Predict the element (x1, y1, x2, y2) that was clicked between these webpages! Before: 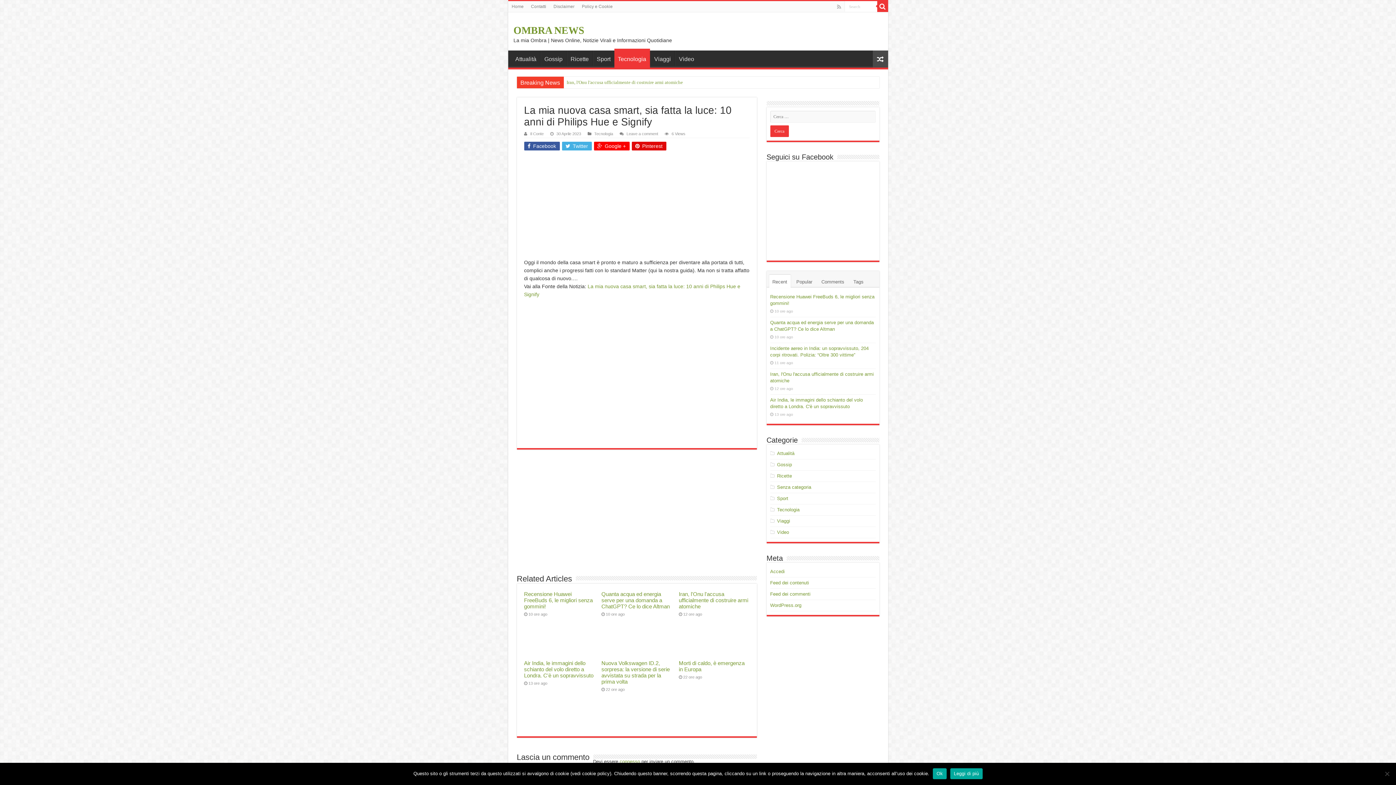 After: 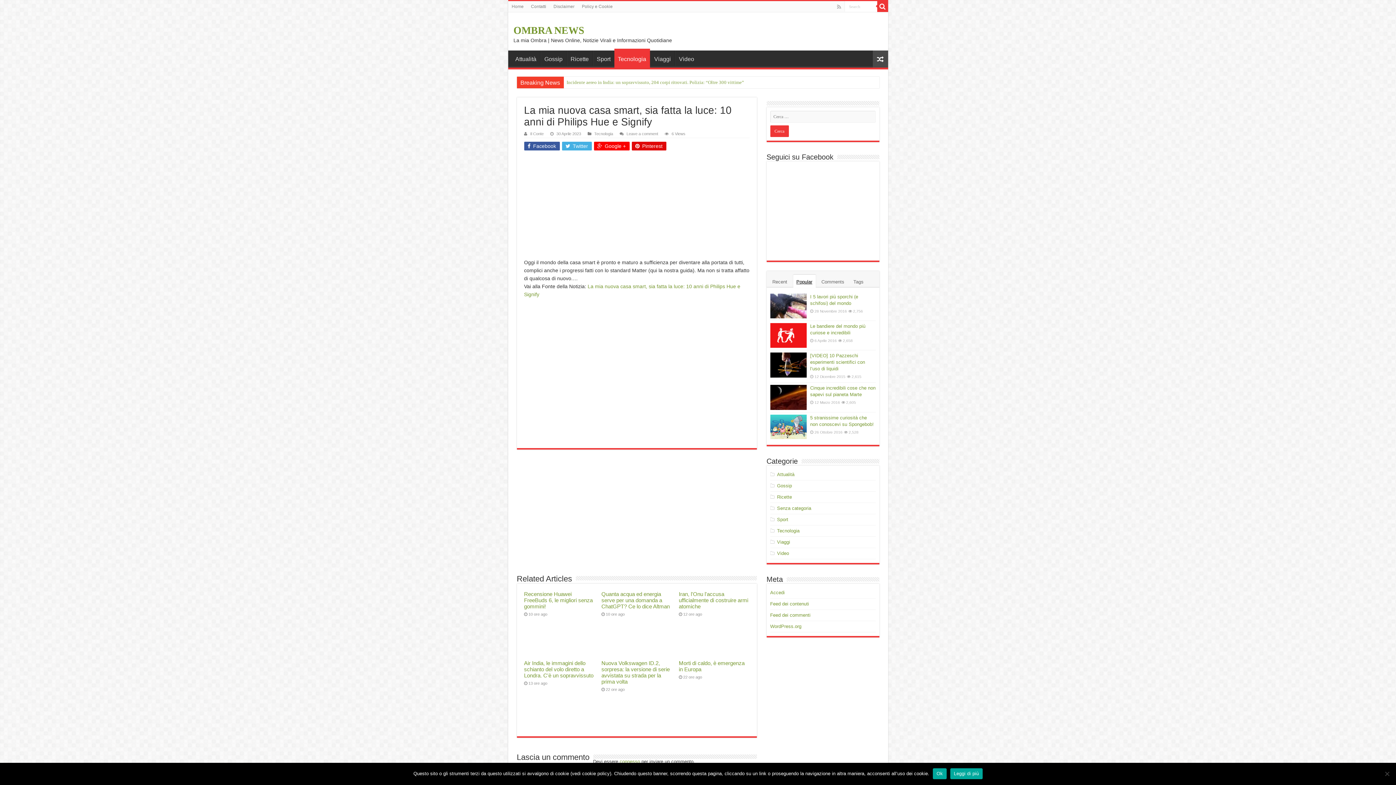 Action: bbox: (793, 274, 815, 288) label: Popular